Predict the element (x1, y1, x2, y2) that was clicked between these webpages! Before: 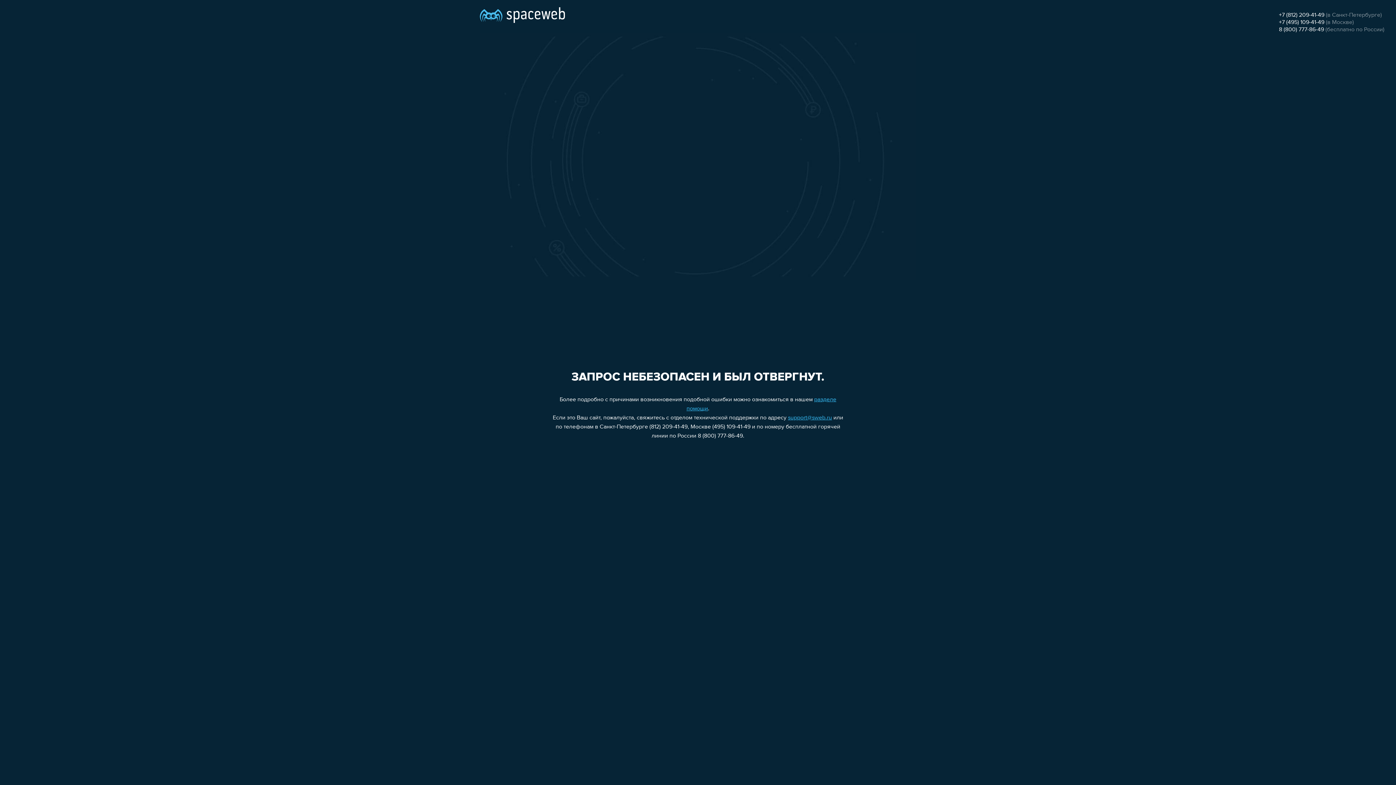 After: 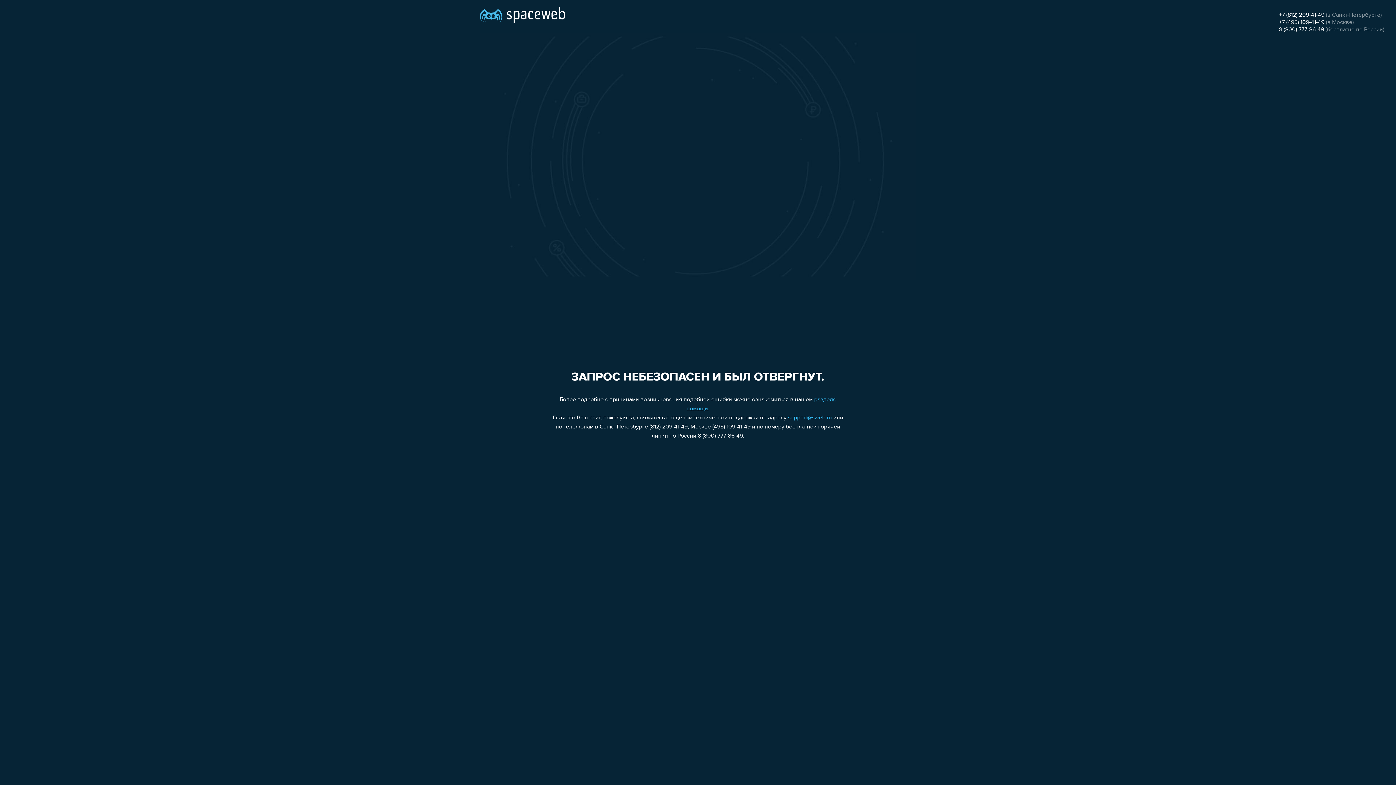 Action: bbox: (1279, 26, 1324, 32) label: 8 (800) 777-86-49